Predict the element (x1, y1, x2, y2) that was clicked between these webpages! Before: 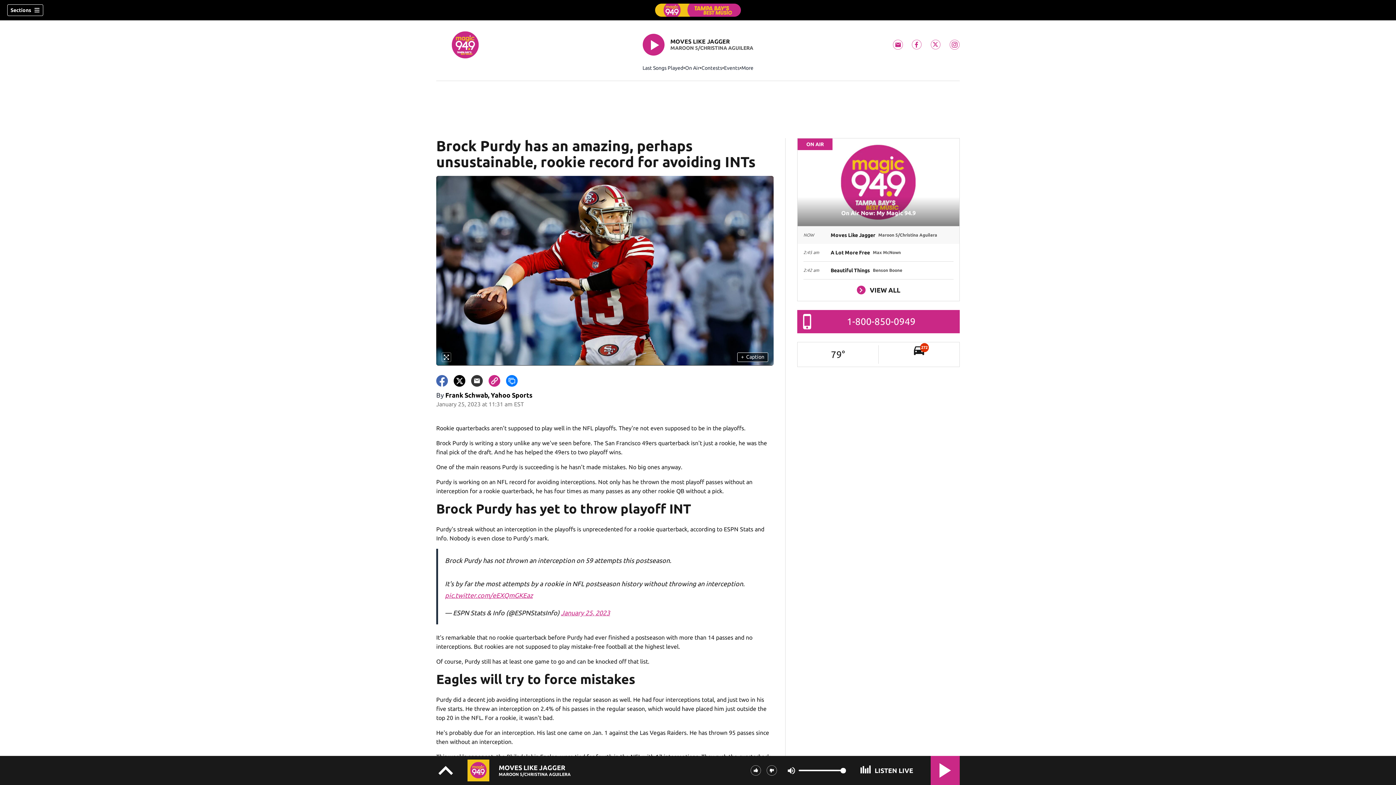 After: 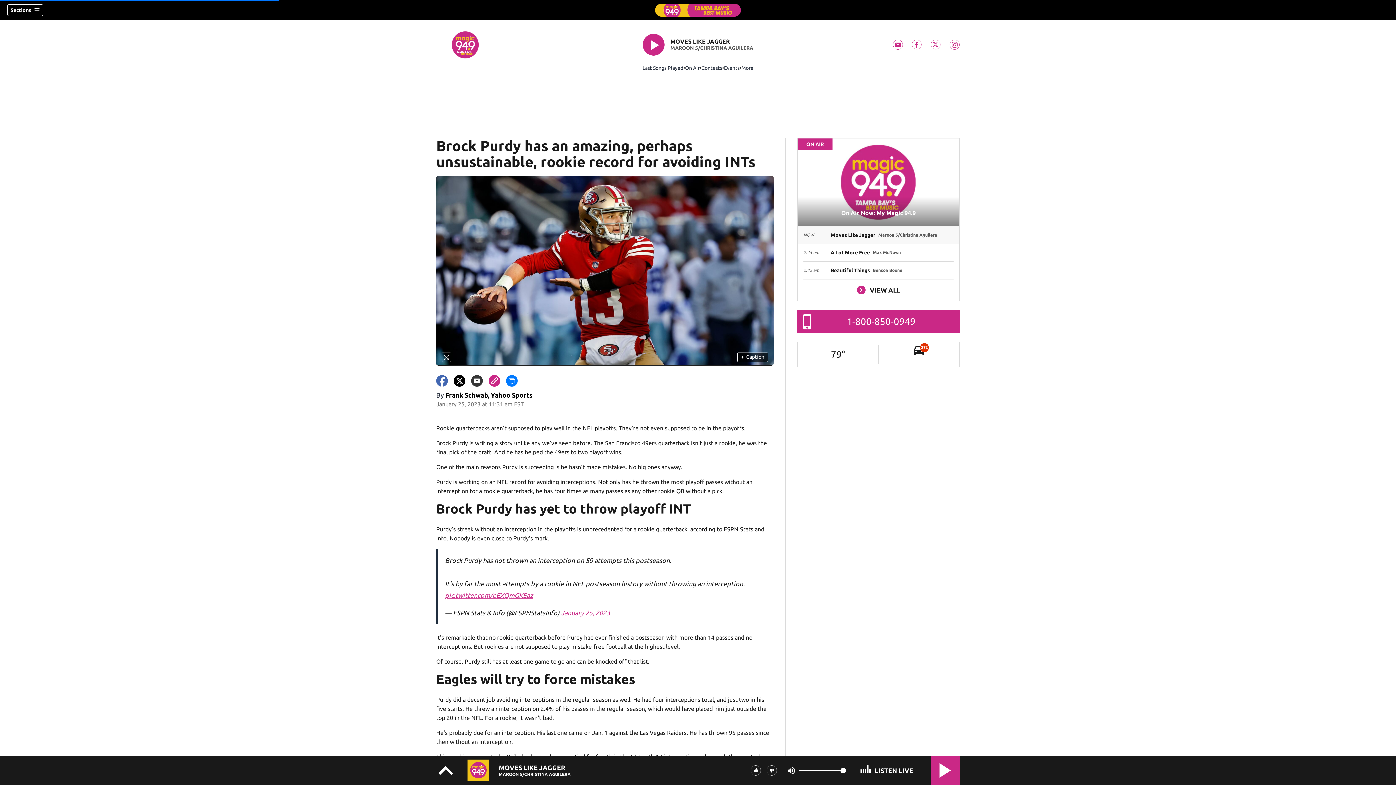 Action: bbox: (847, 316, 915, 326) label: 1-800-850-0949